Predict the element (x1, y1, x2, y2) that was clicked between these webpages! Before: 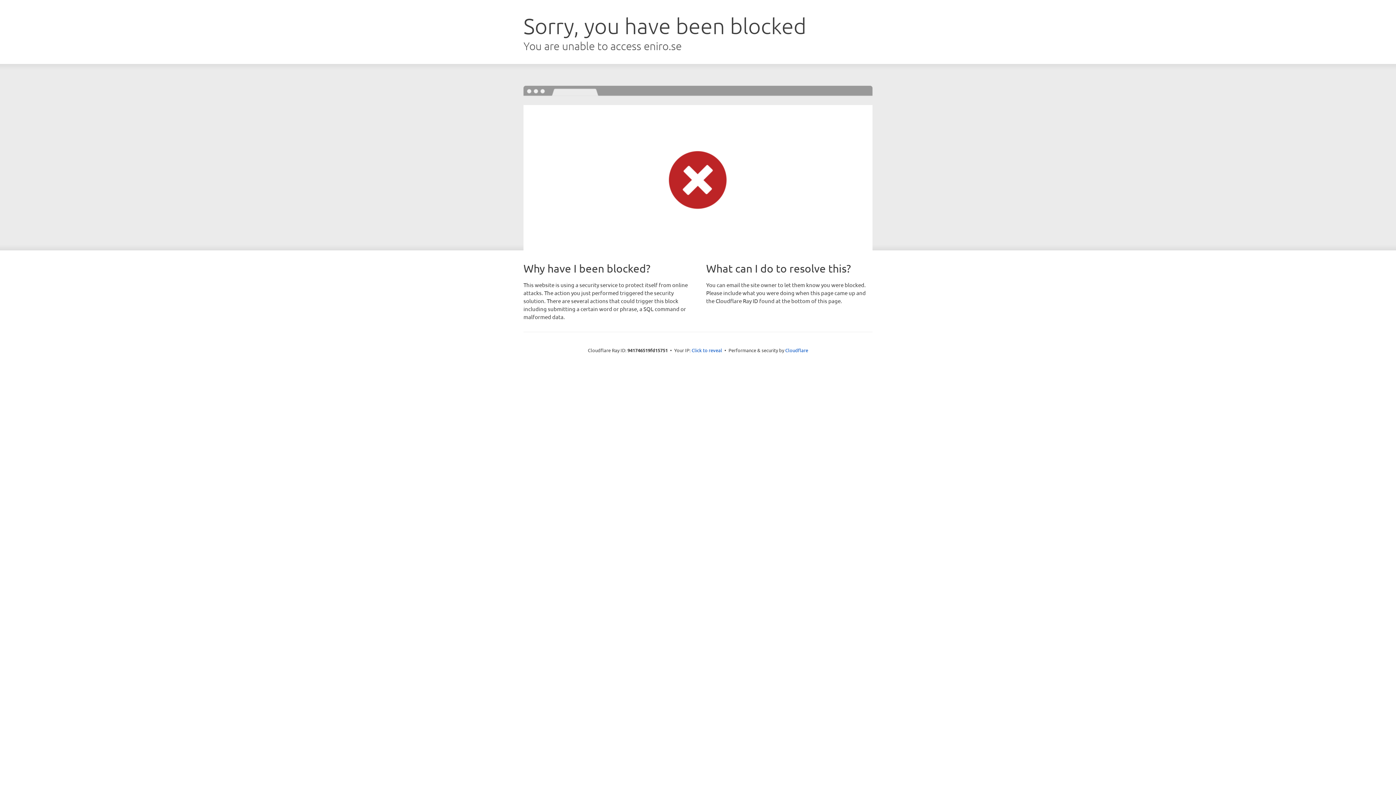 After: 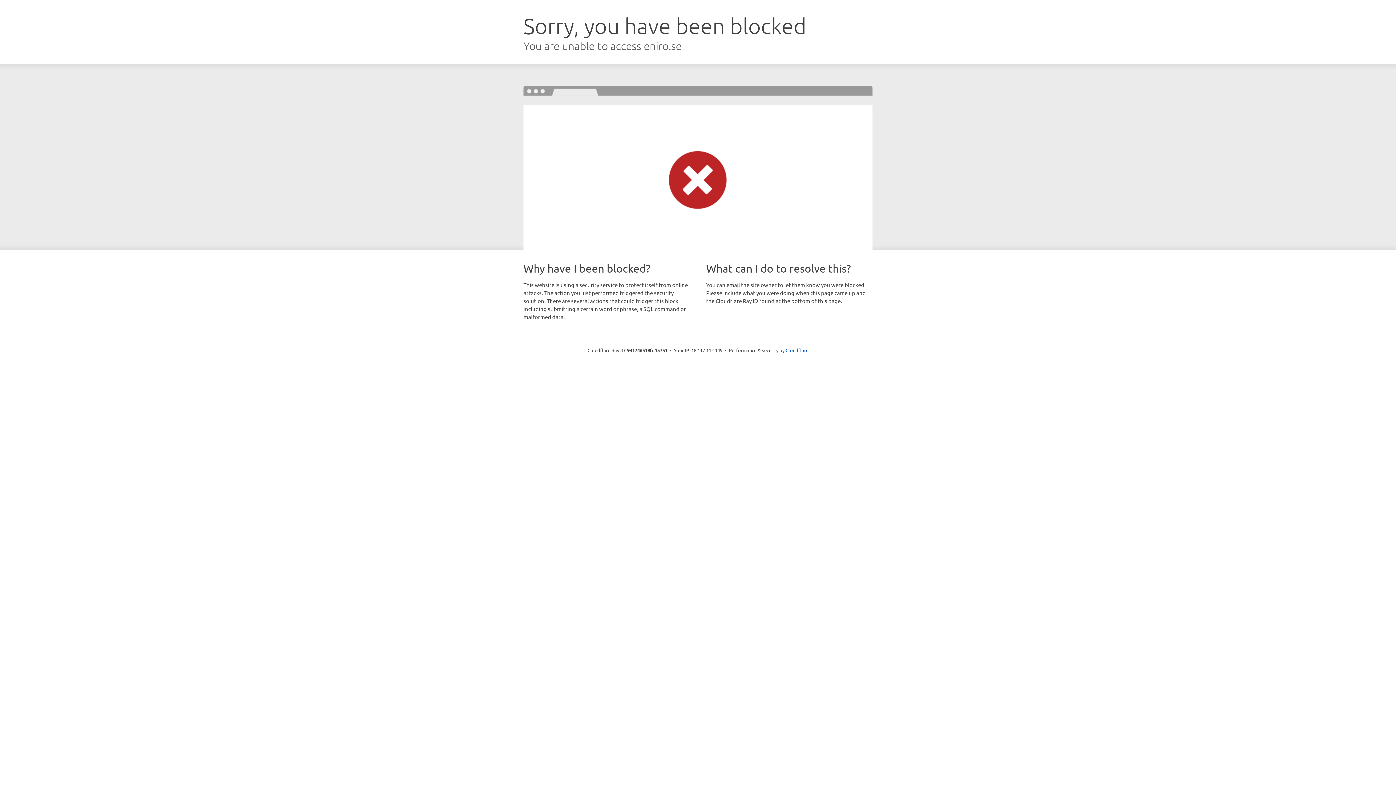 Action: bbox: (691, 346, 722, 353) label: Click to reveal